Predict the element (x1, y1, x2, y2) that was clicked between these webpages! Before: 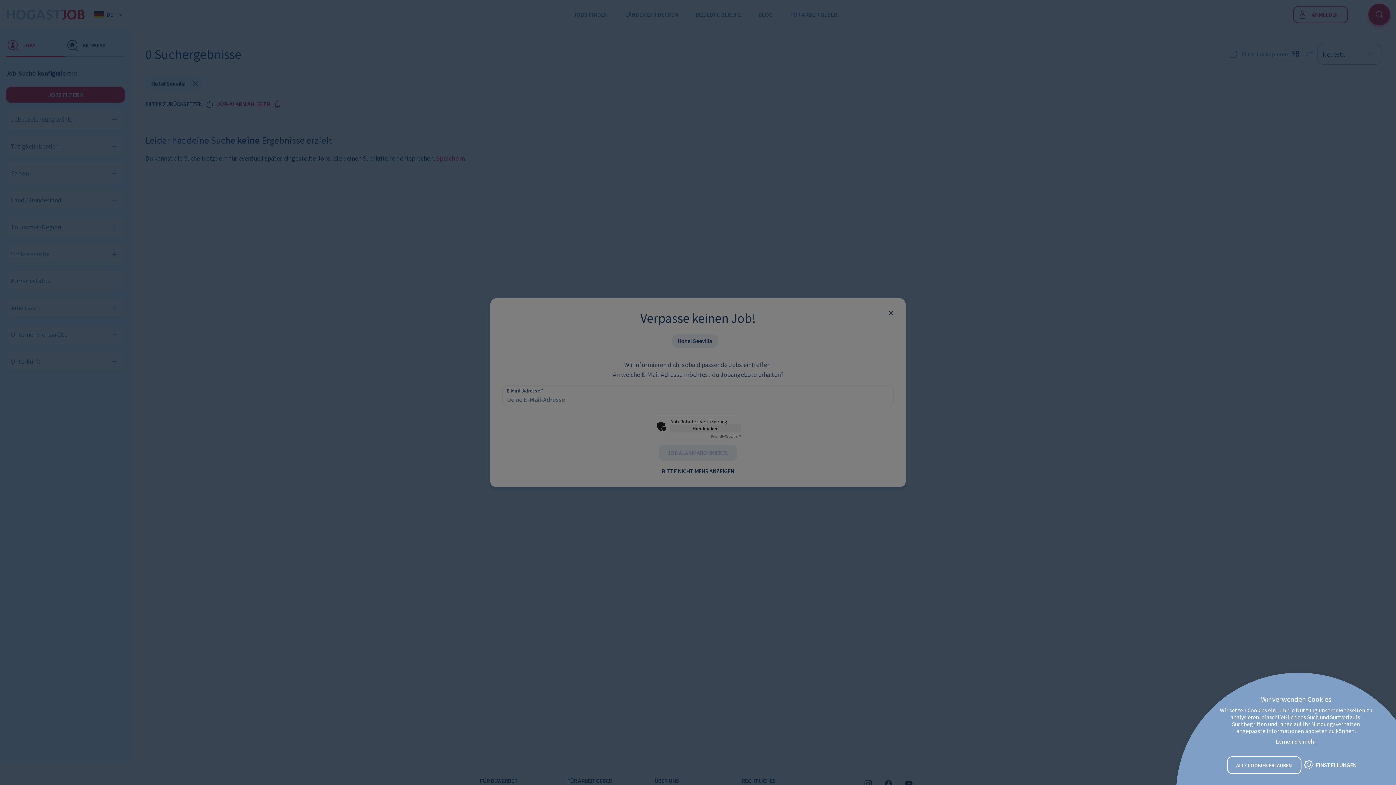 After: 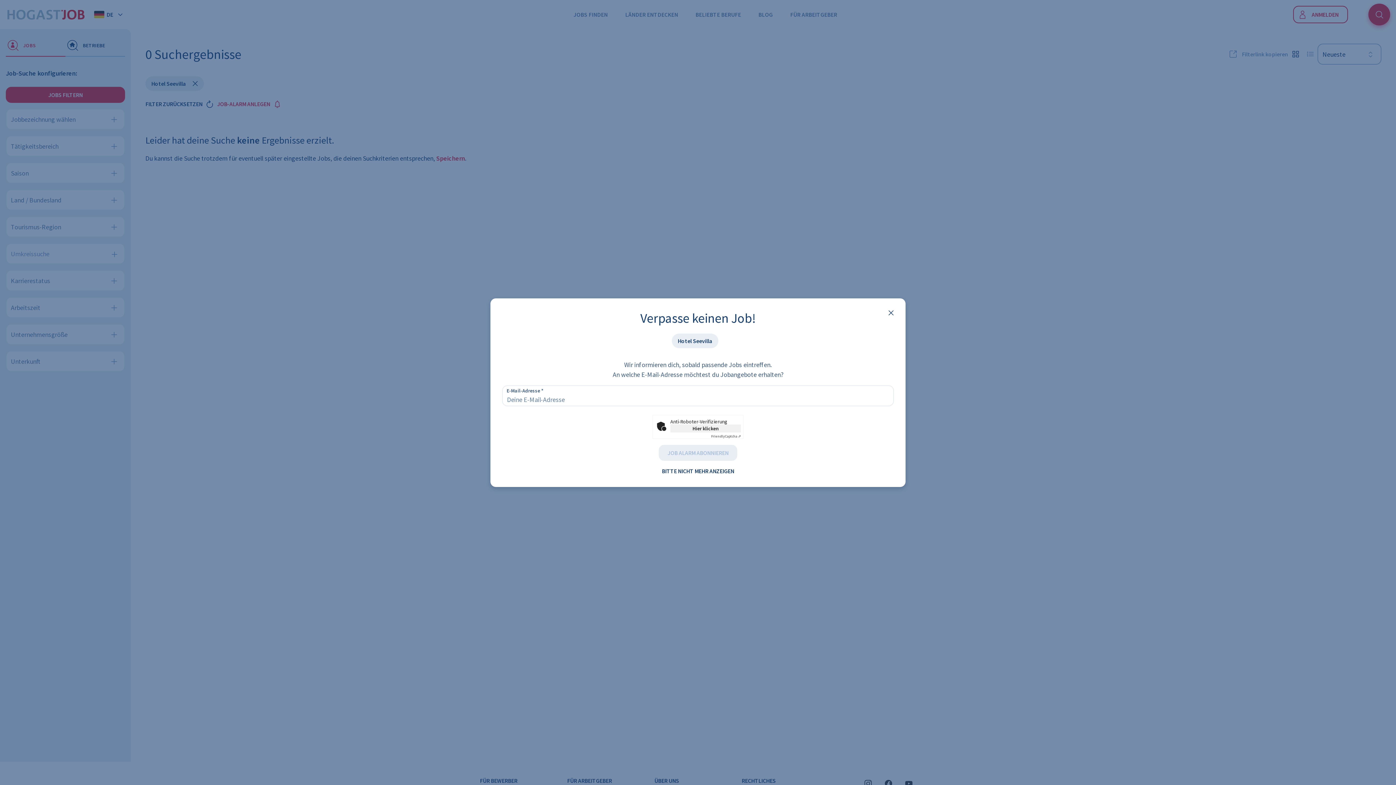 Action: label: ALLE COOKIES ERLAUBEN bbox: (1227, 756, 1301, 774)